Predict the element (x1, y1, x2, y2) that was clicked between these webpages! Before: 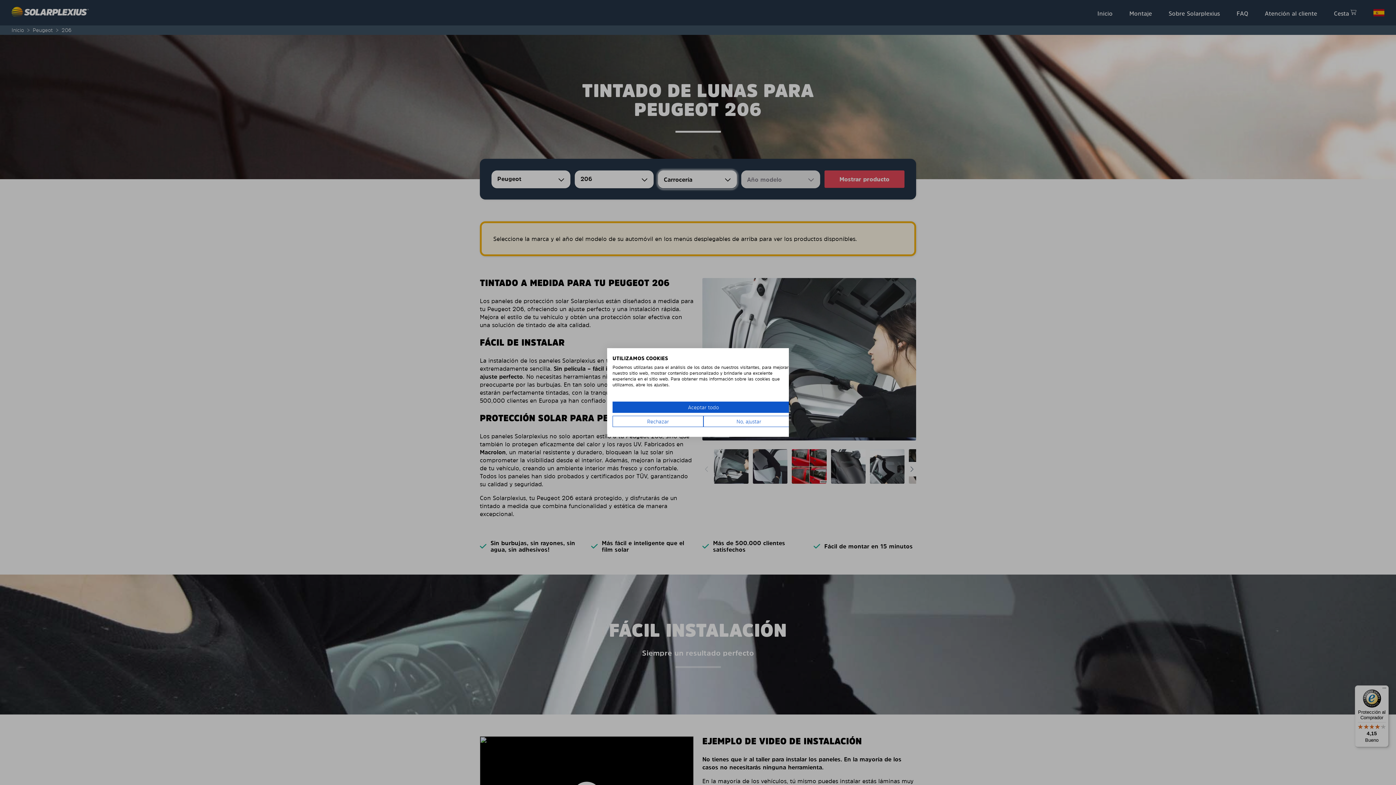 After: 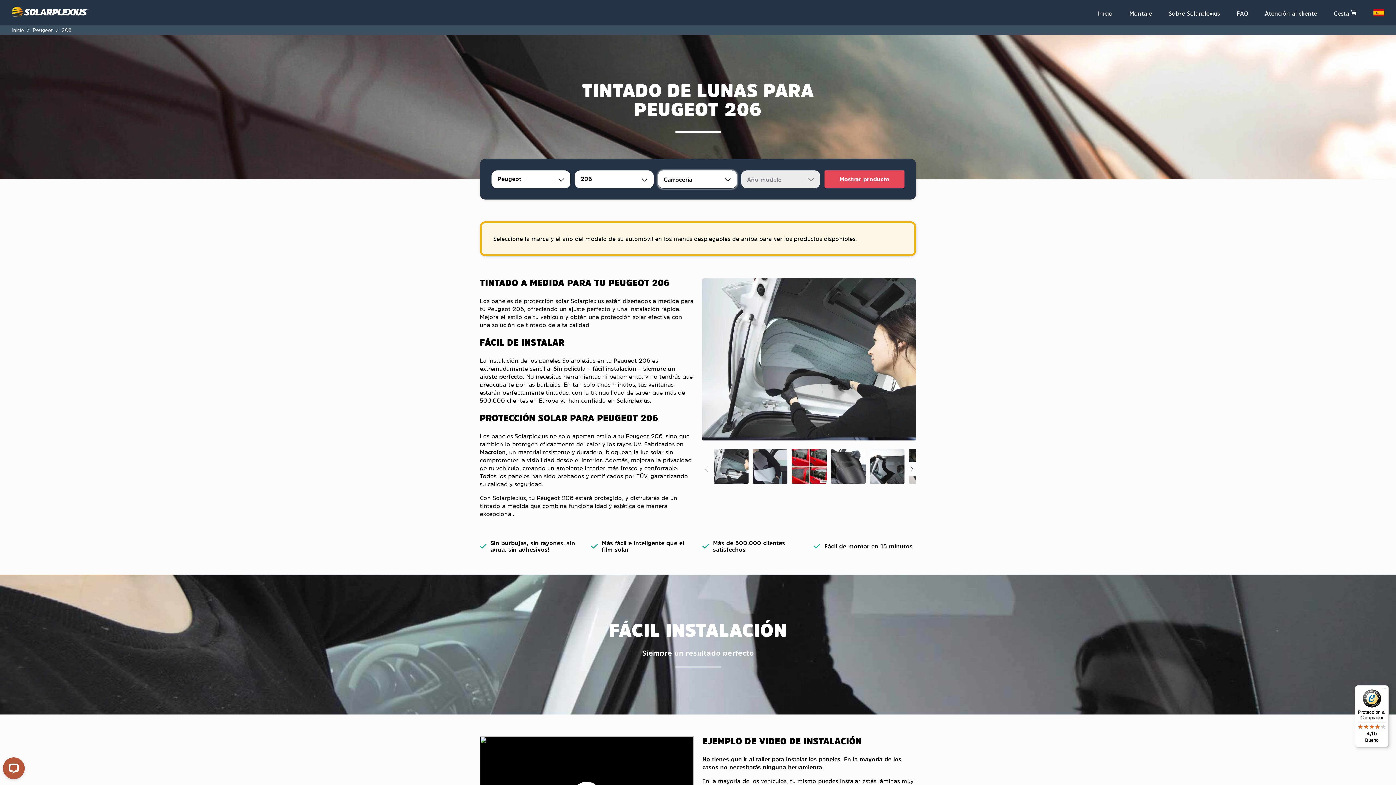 Action: label: Denegar todas las cookies bbox: (612, 416, 703, 427)